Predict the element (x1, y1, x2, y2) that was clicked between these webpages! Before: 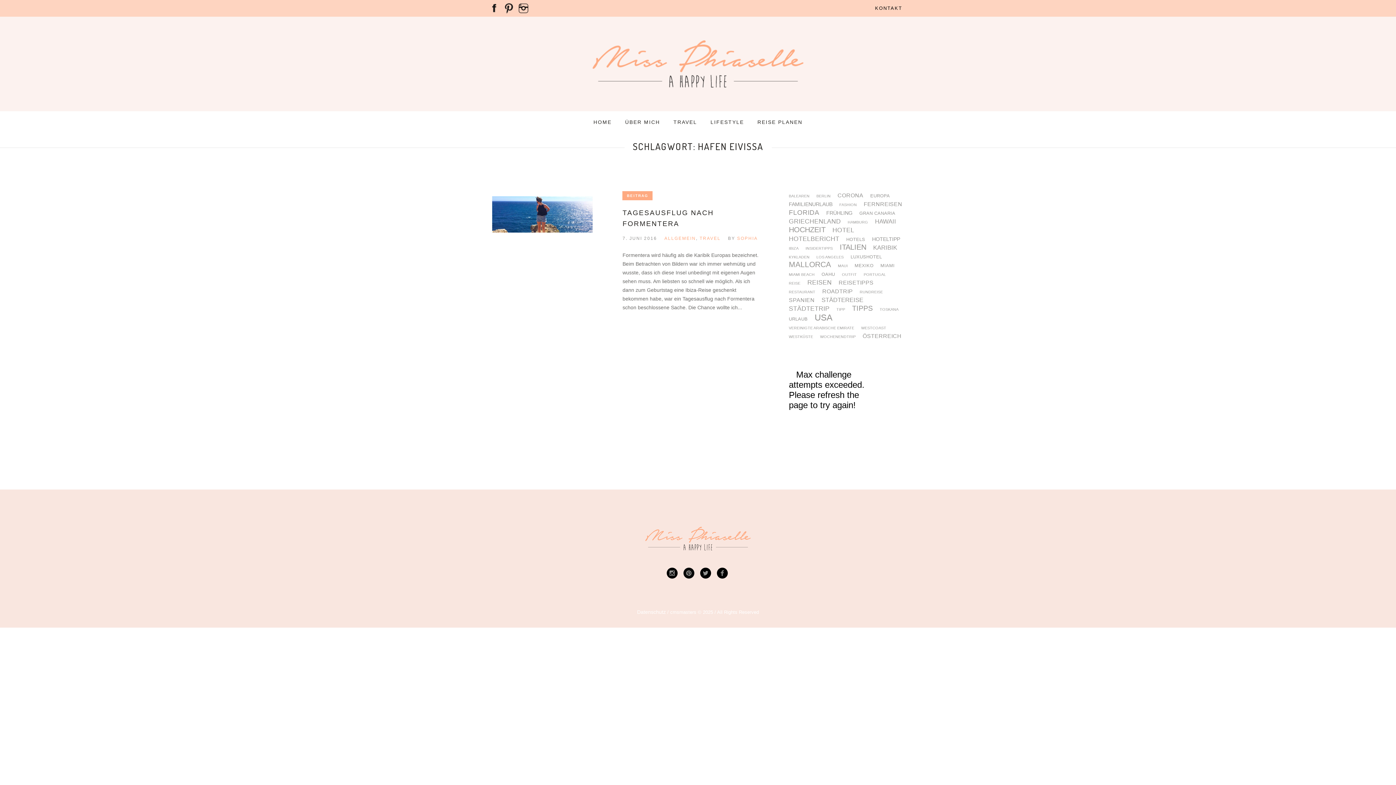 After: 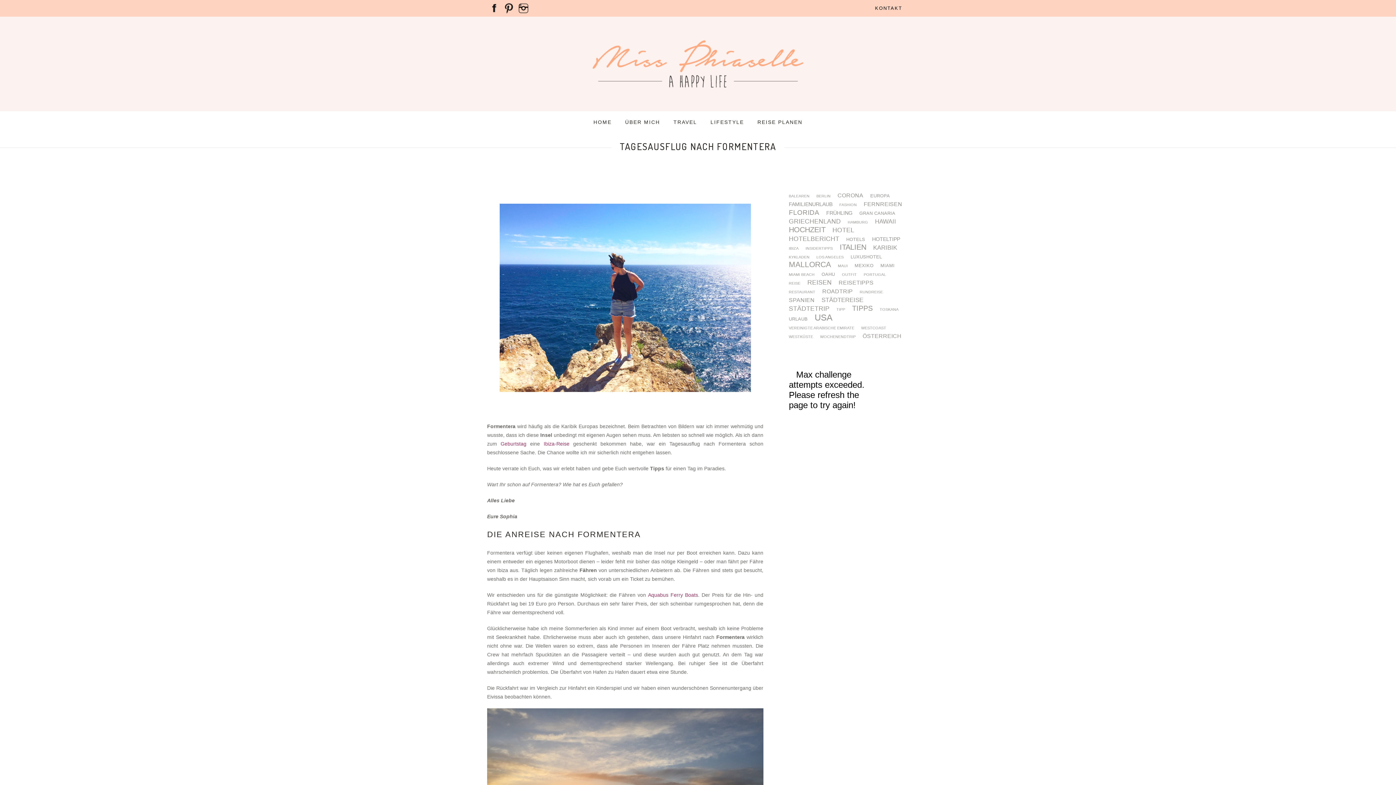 Action: bbox: (487, 196, 597, 306)